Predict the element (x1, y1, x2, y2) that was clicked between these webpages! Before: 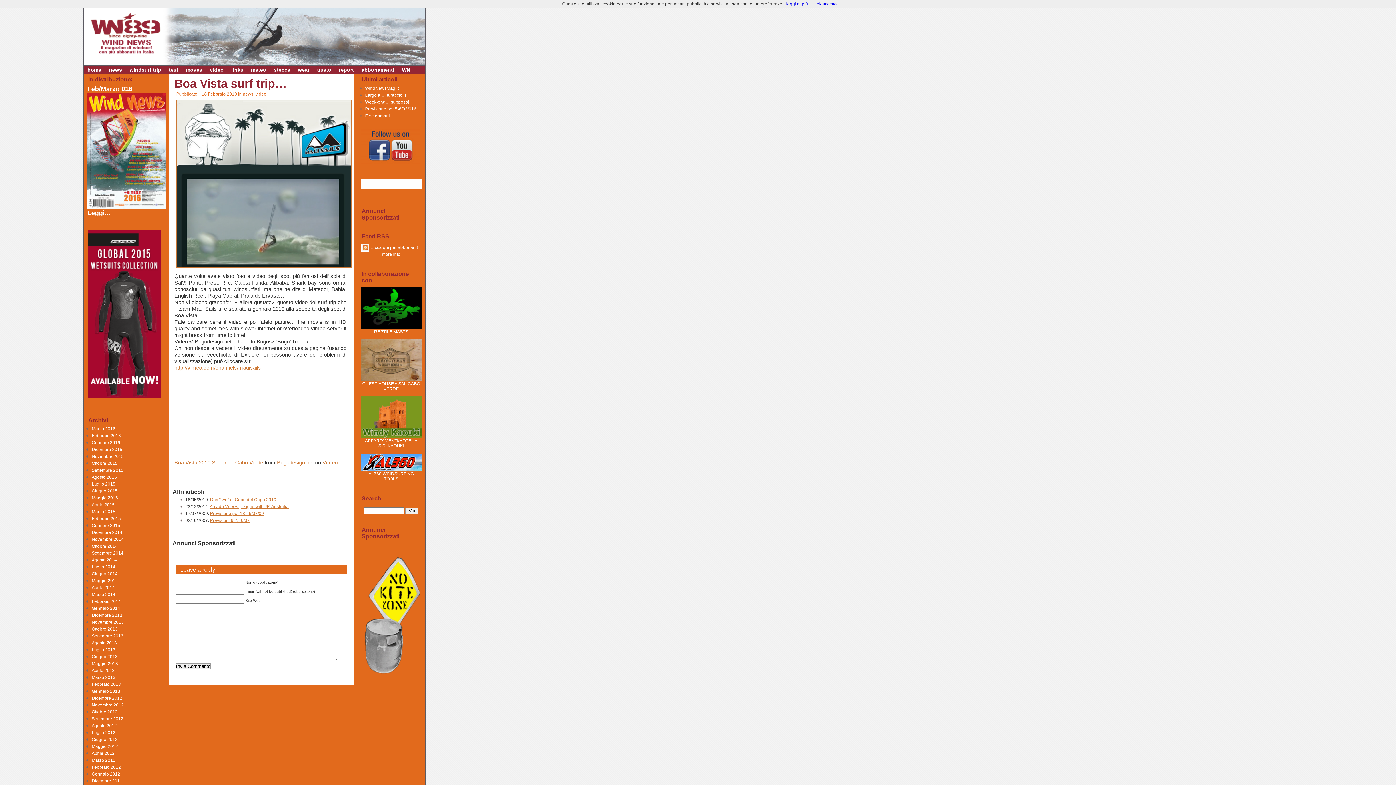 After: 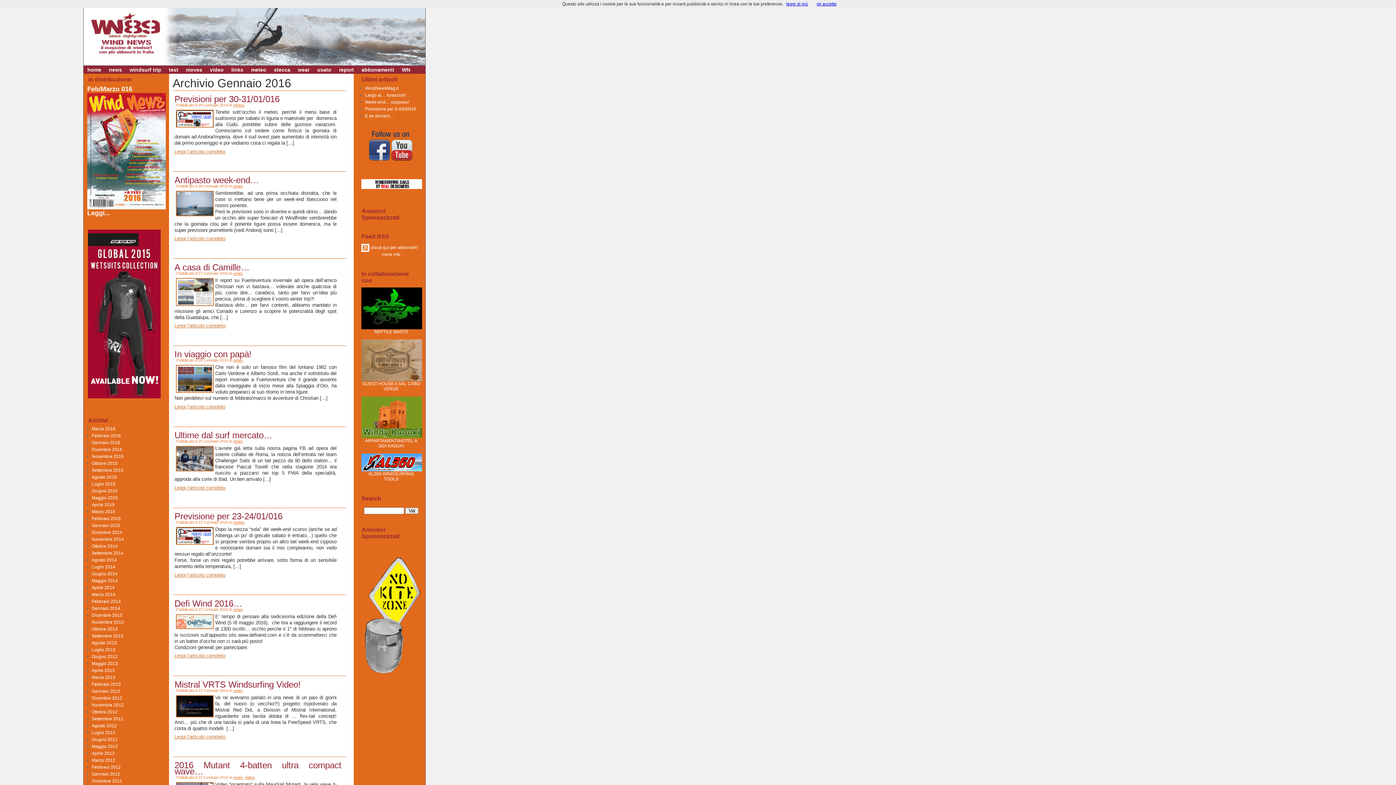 Action: label: Gennaio 2016 bbox: (91, 440, 120, 445)